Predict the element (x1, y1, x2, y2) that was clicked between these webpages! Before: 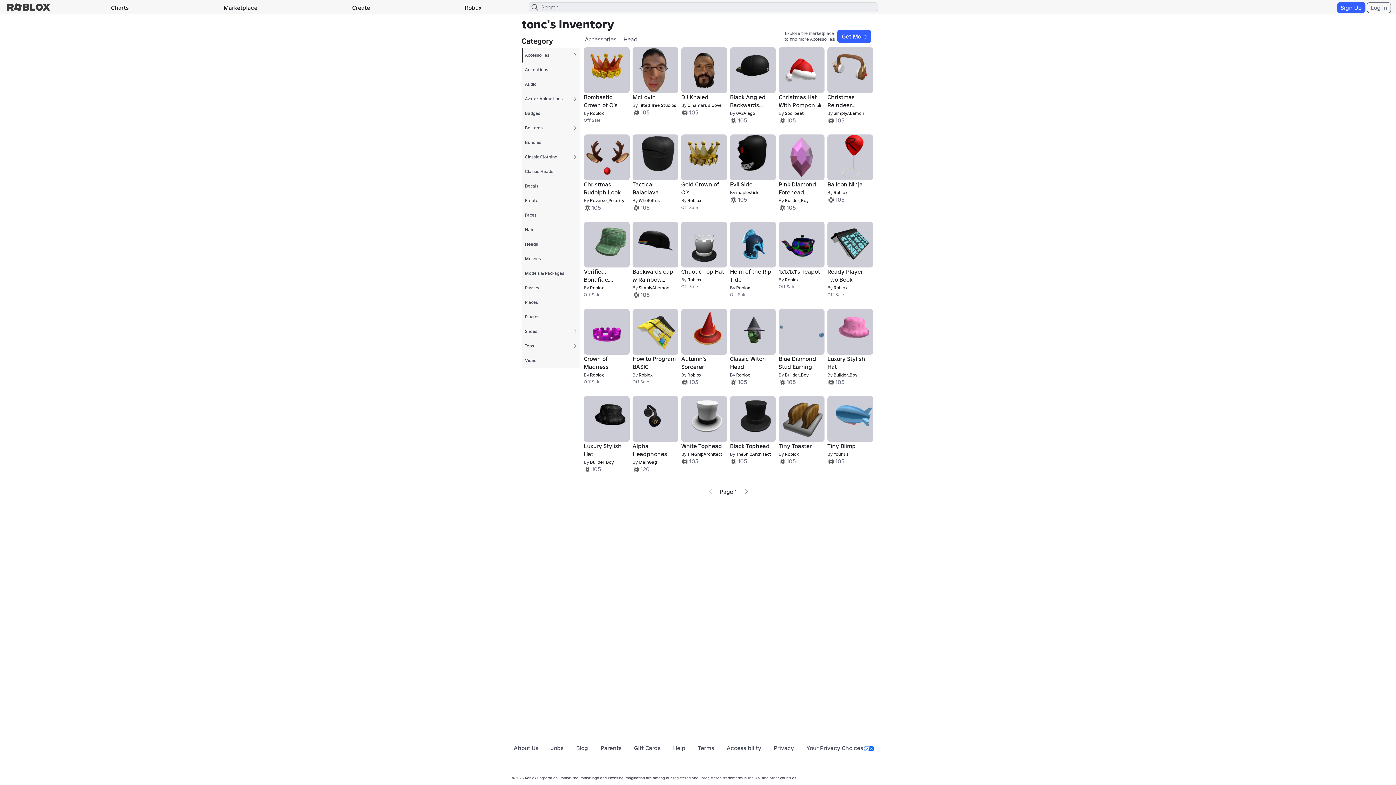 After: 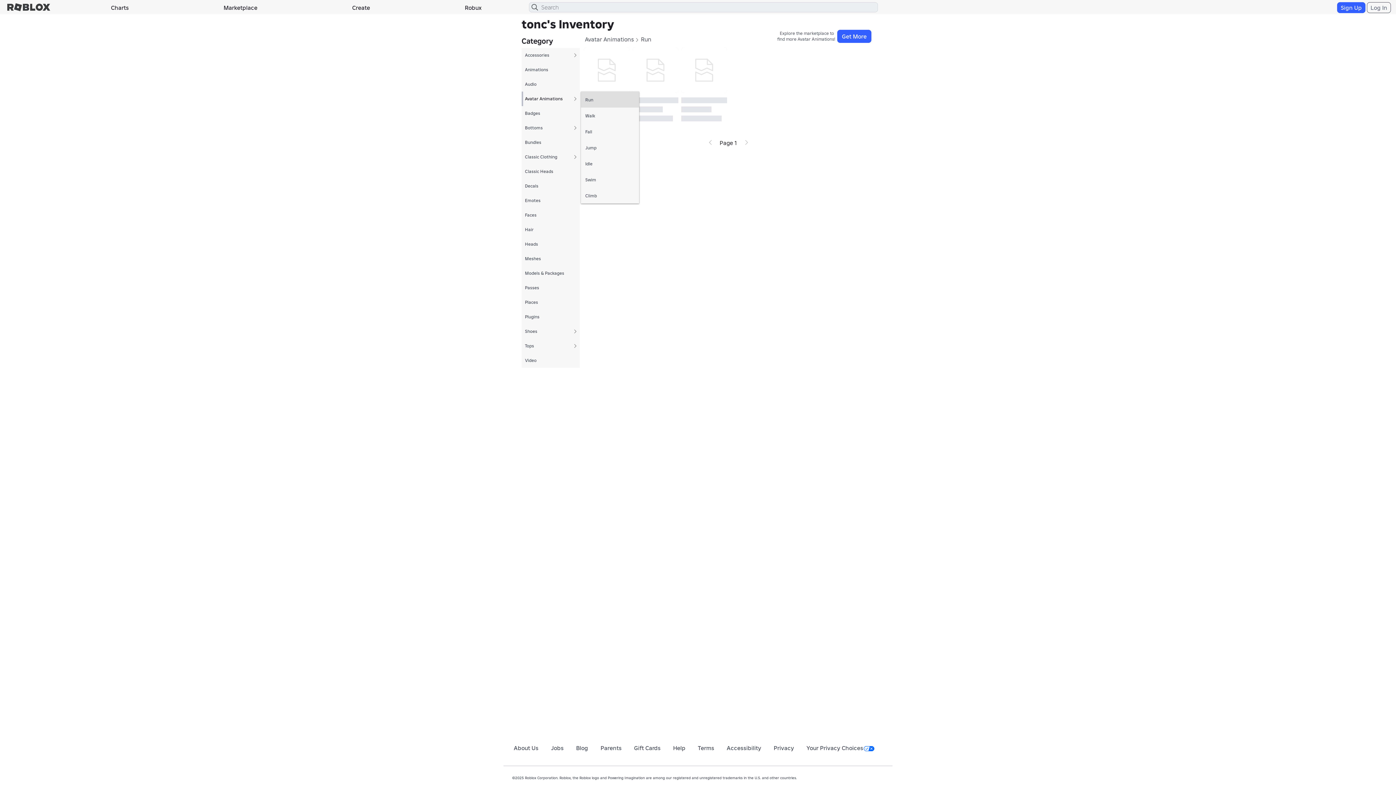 Action: label: Avatar Animations bbox: (521, 91, 580, 106)